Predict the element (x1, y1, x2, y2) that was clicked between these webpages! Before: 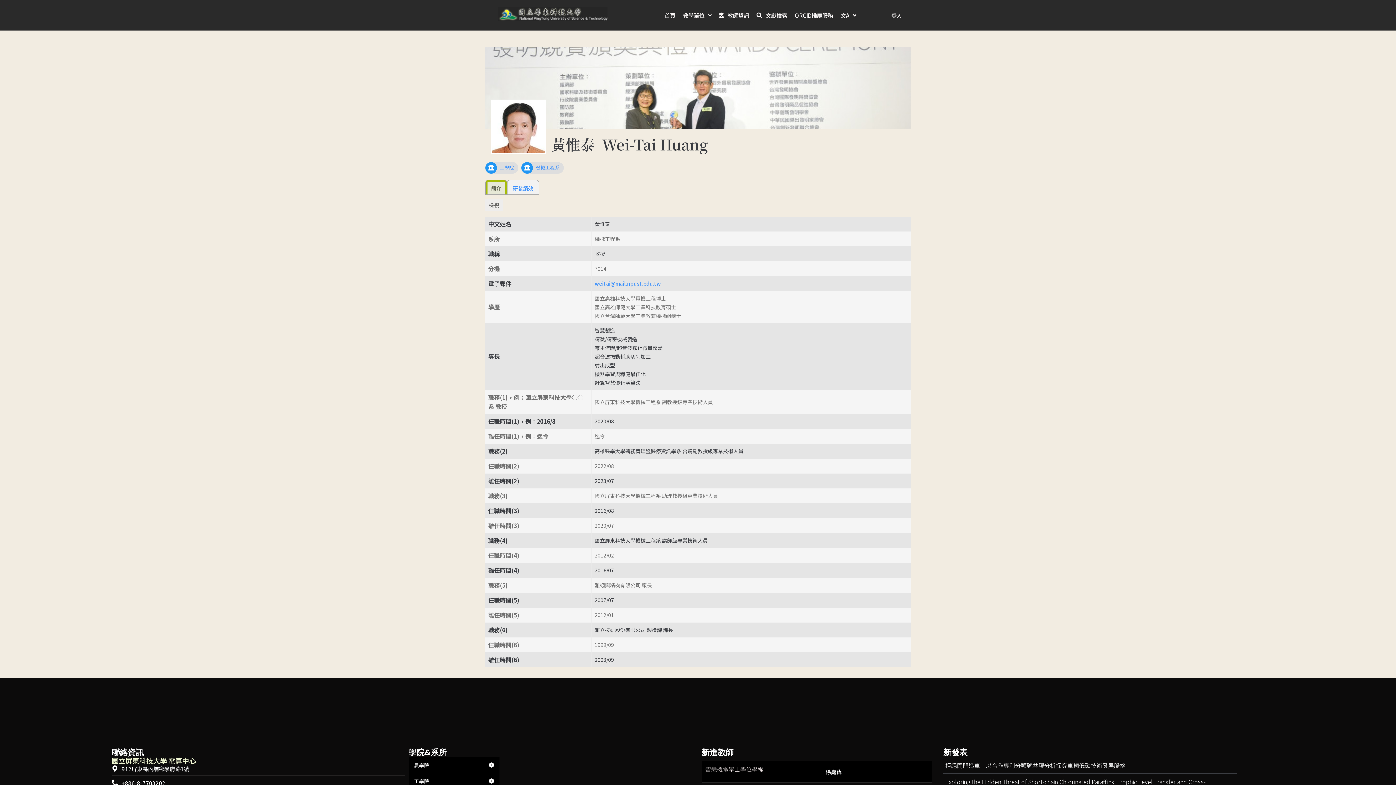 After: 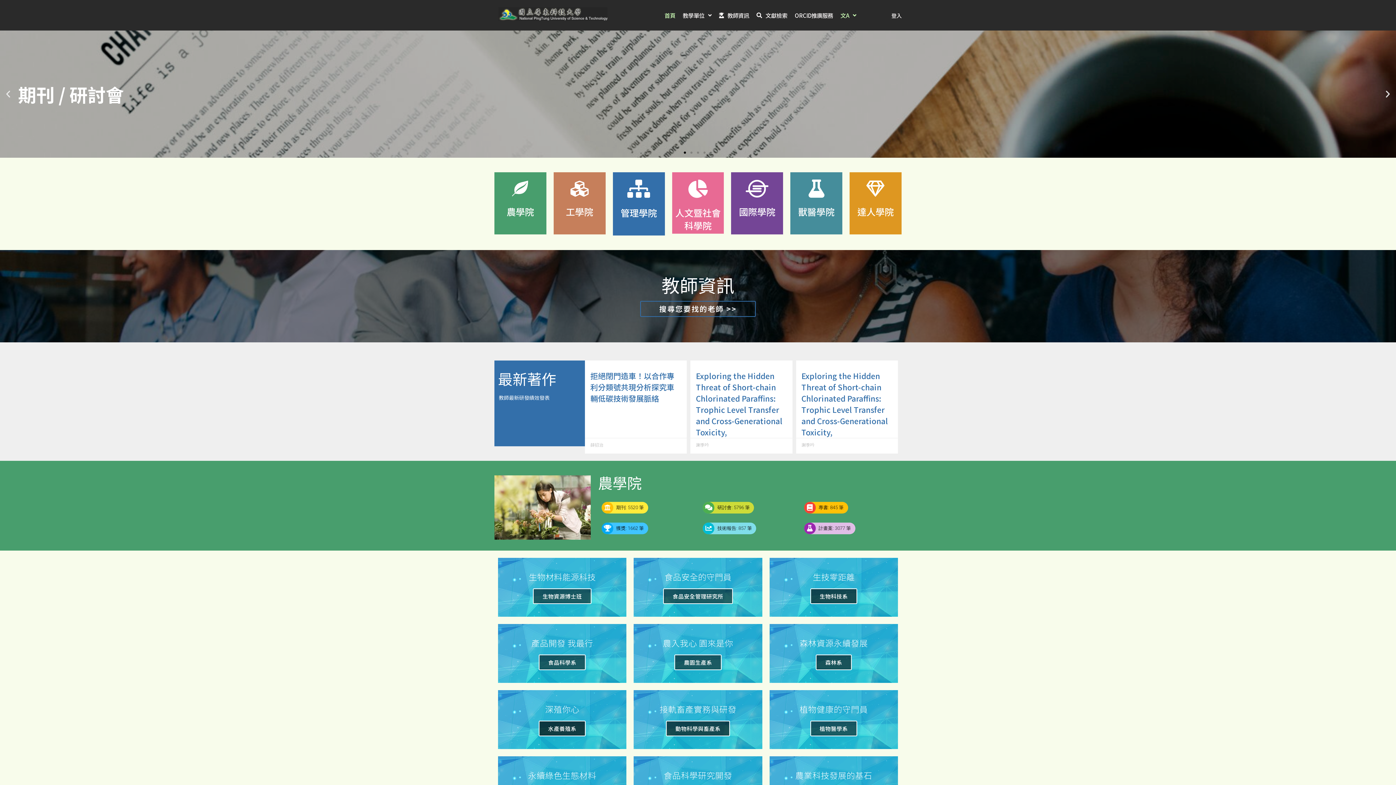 Action: bbox: (661, 7, 679, 23) label: 首頁